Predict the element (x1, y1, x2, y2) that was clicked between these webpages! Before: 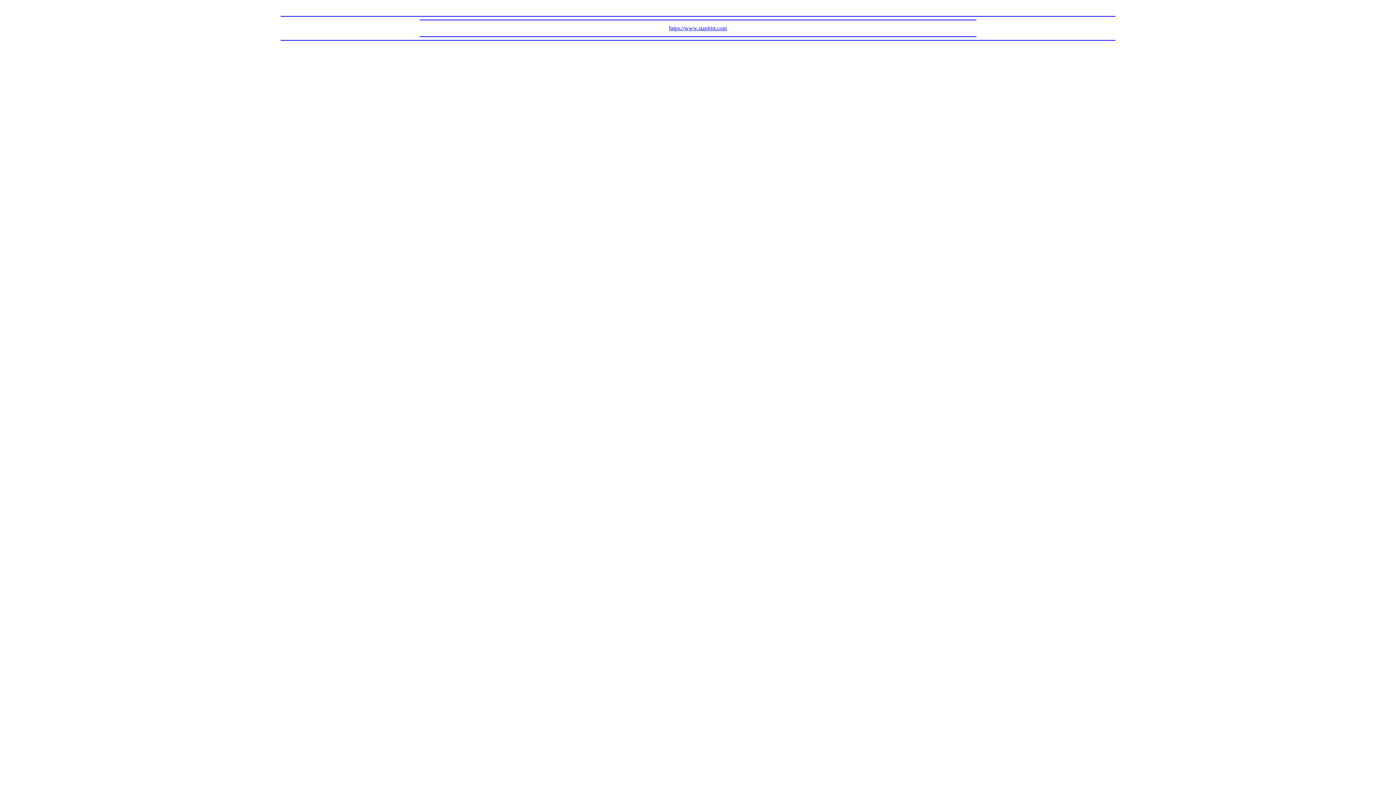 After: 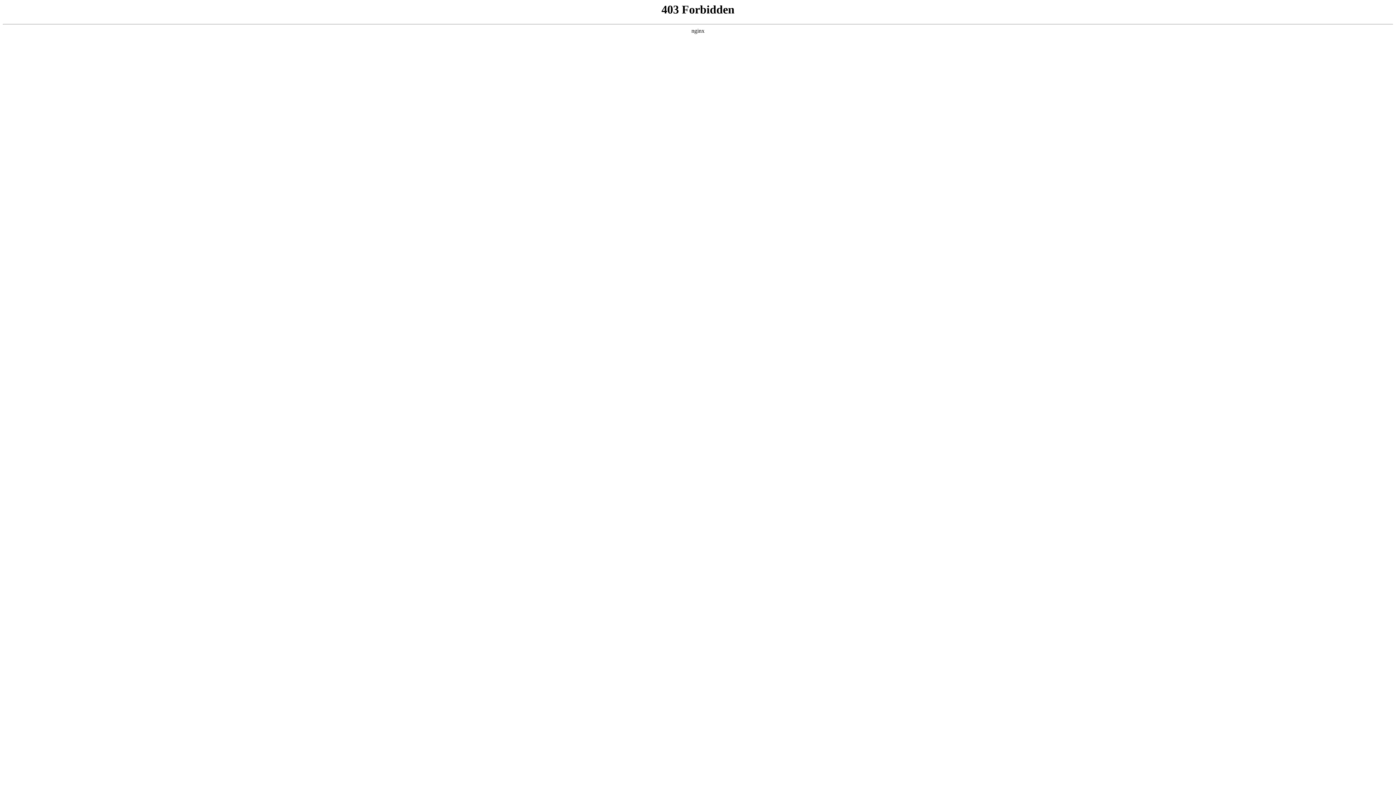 Action: bbox: (669, 25, 727, 31) label: https://www.staplijst.com